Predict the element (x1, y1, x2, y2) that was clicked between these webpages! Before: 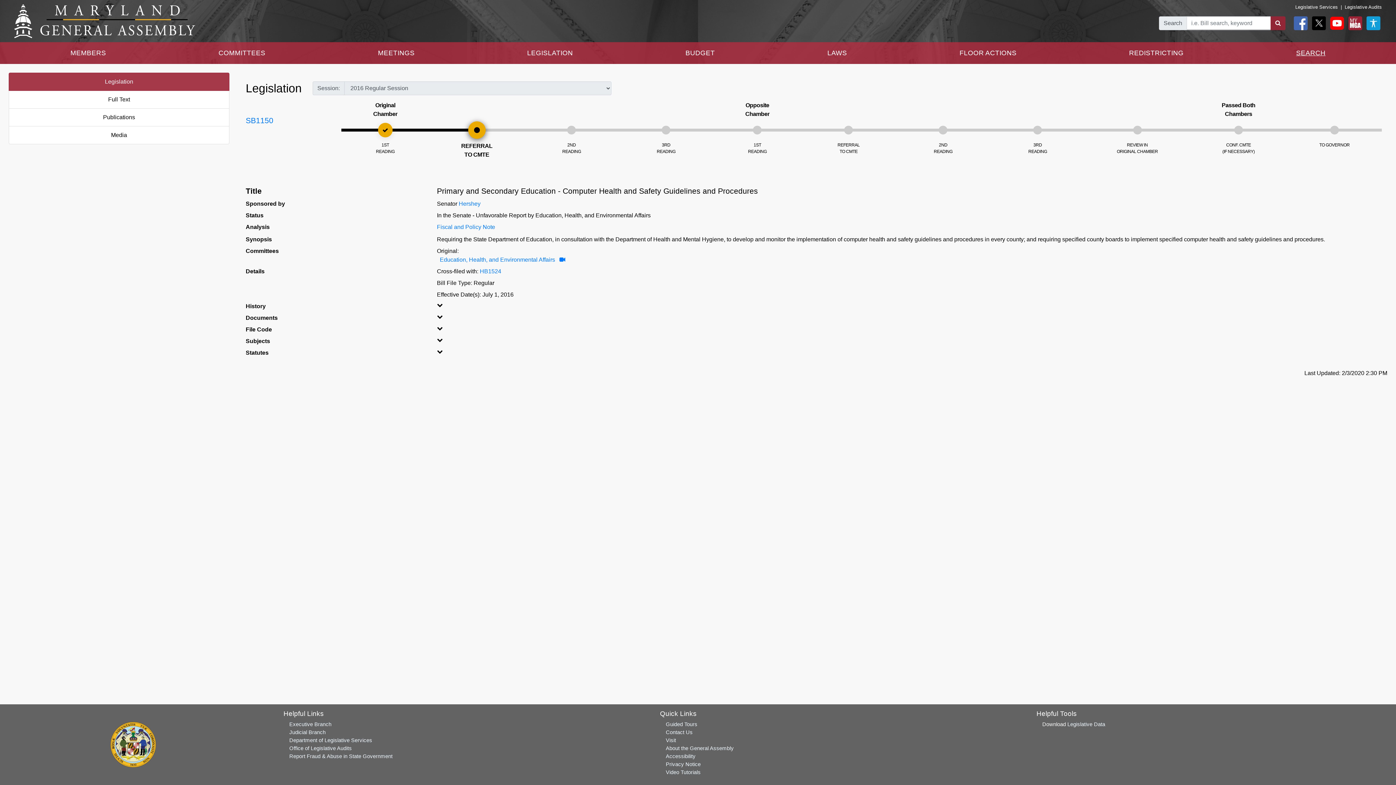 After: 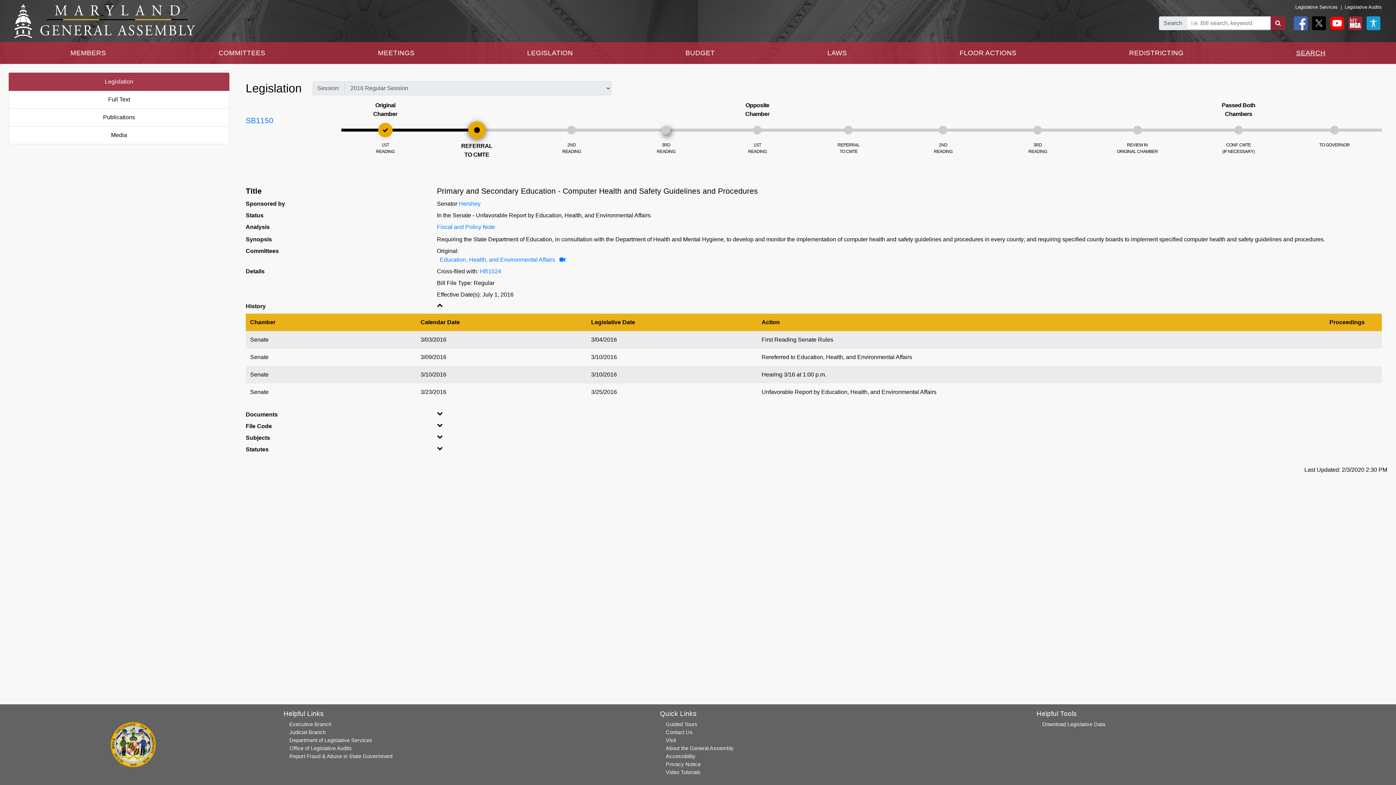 Action: bbox: (619, 125, 713, 154) label: 3RD
READING